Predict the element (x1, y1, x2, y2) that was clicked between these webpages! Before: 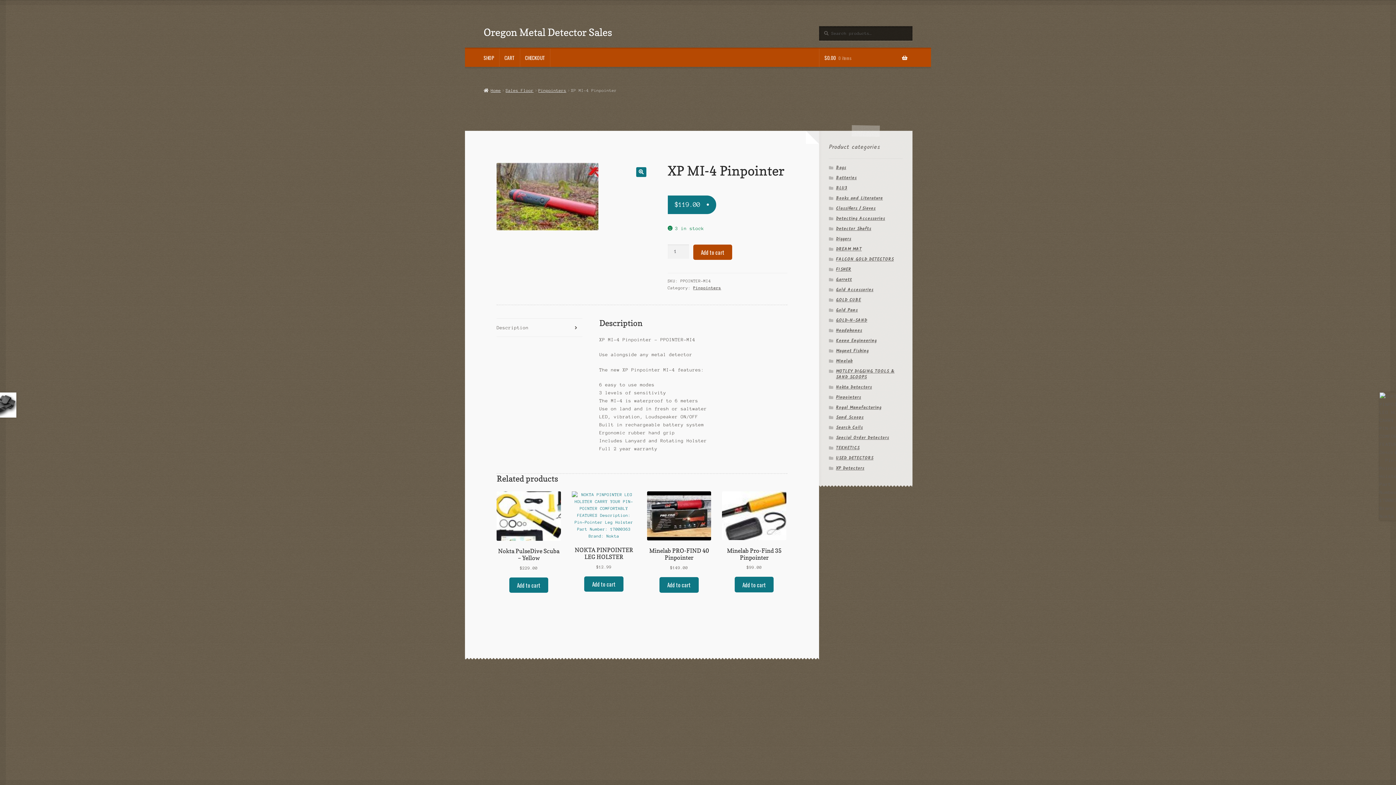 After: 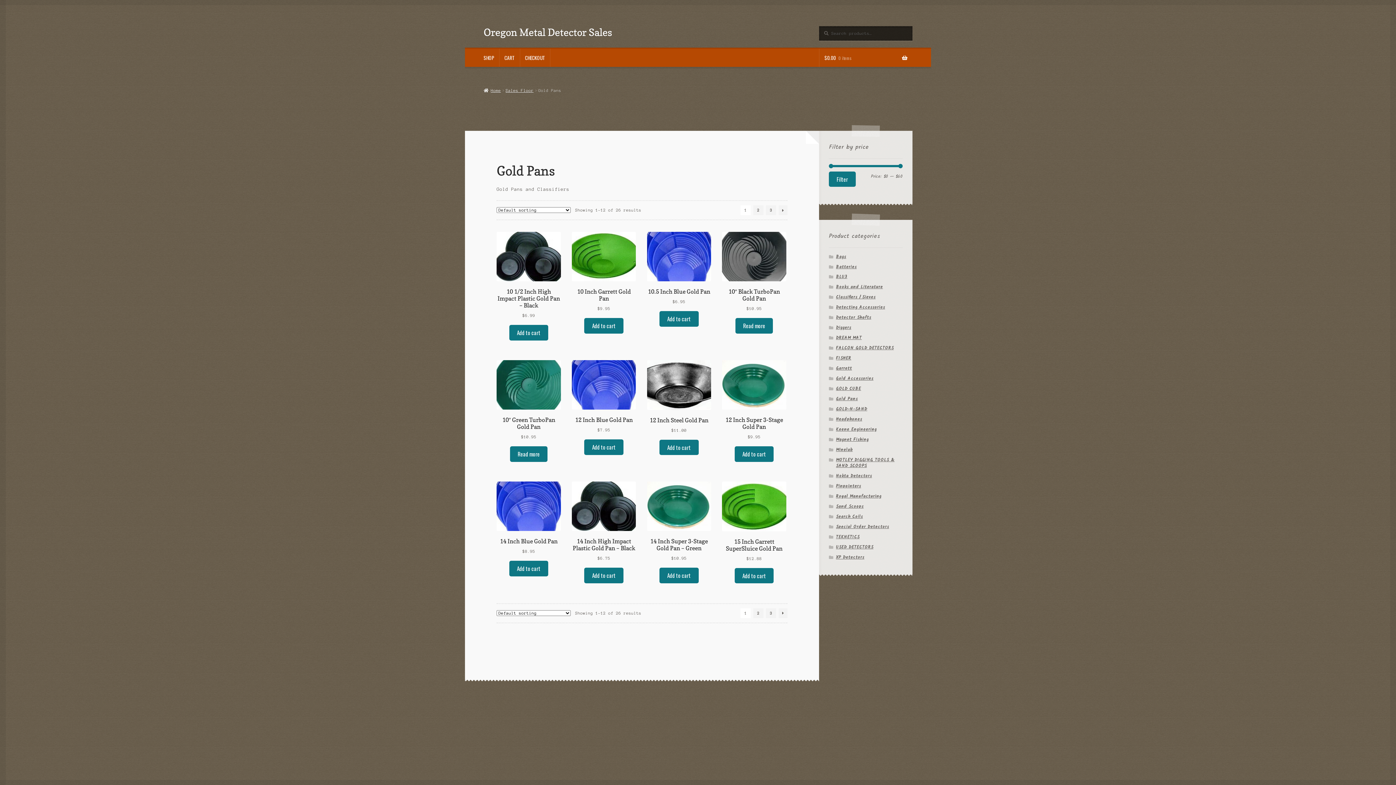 Action: label: Gold Pans bbox: (836, 306, 858, 313)